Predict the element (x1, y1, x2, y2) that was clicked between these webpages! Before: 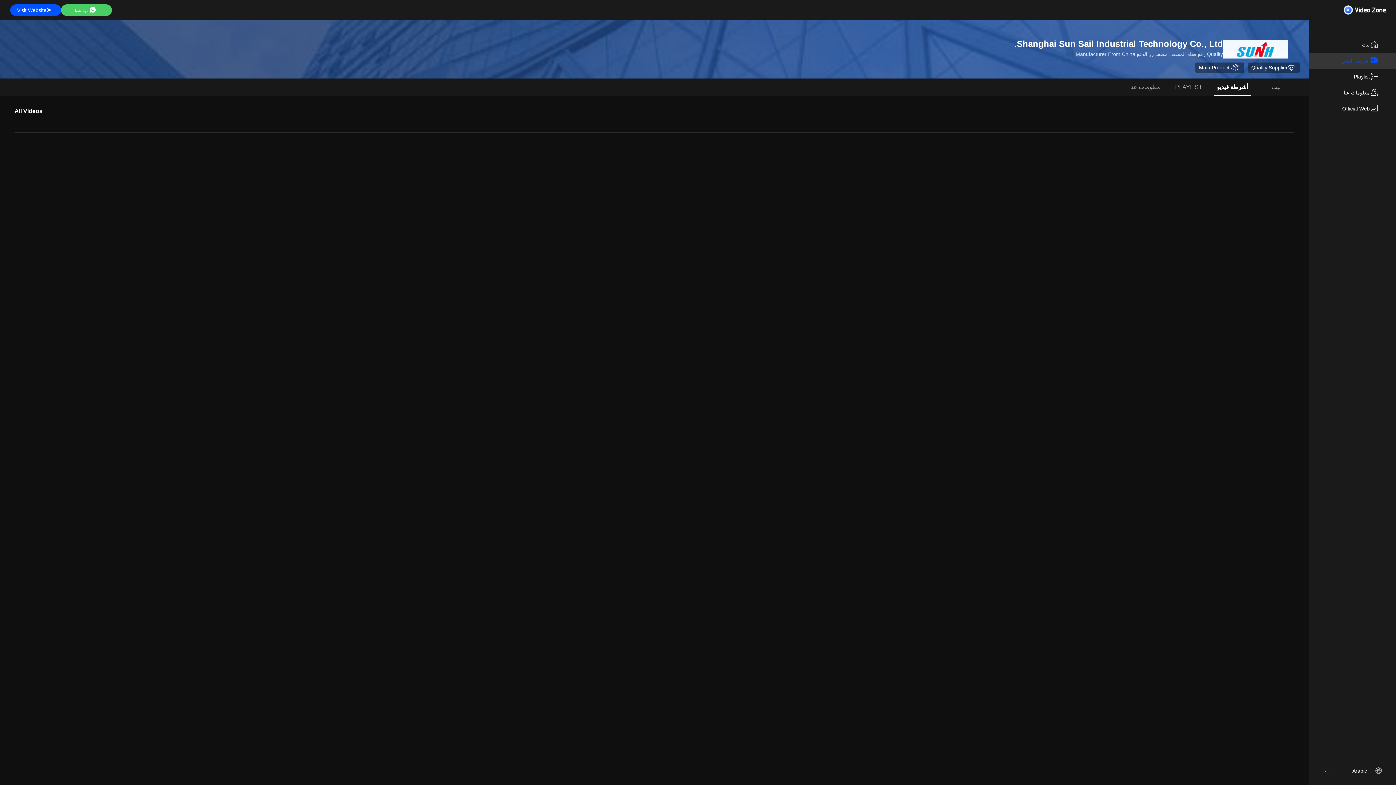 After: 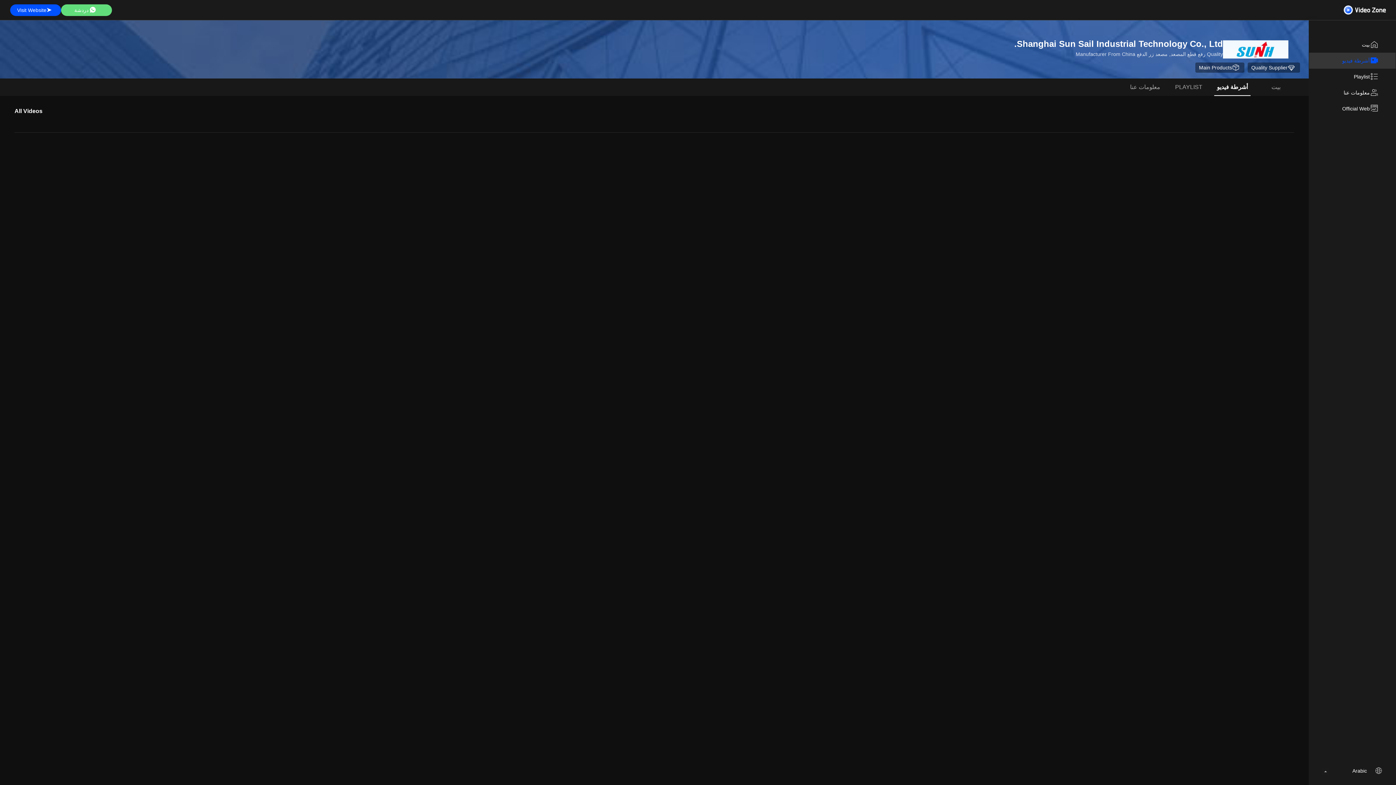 Action: bbox: (61, 4, 112, 15) label: دردشة